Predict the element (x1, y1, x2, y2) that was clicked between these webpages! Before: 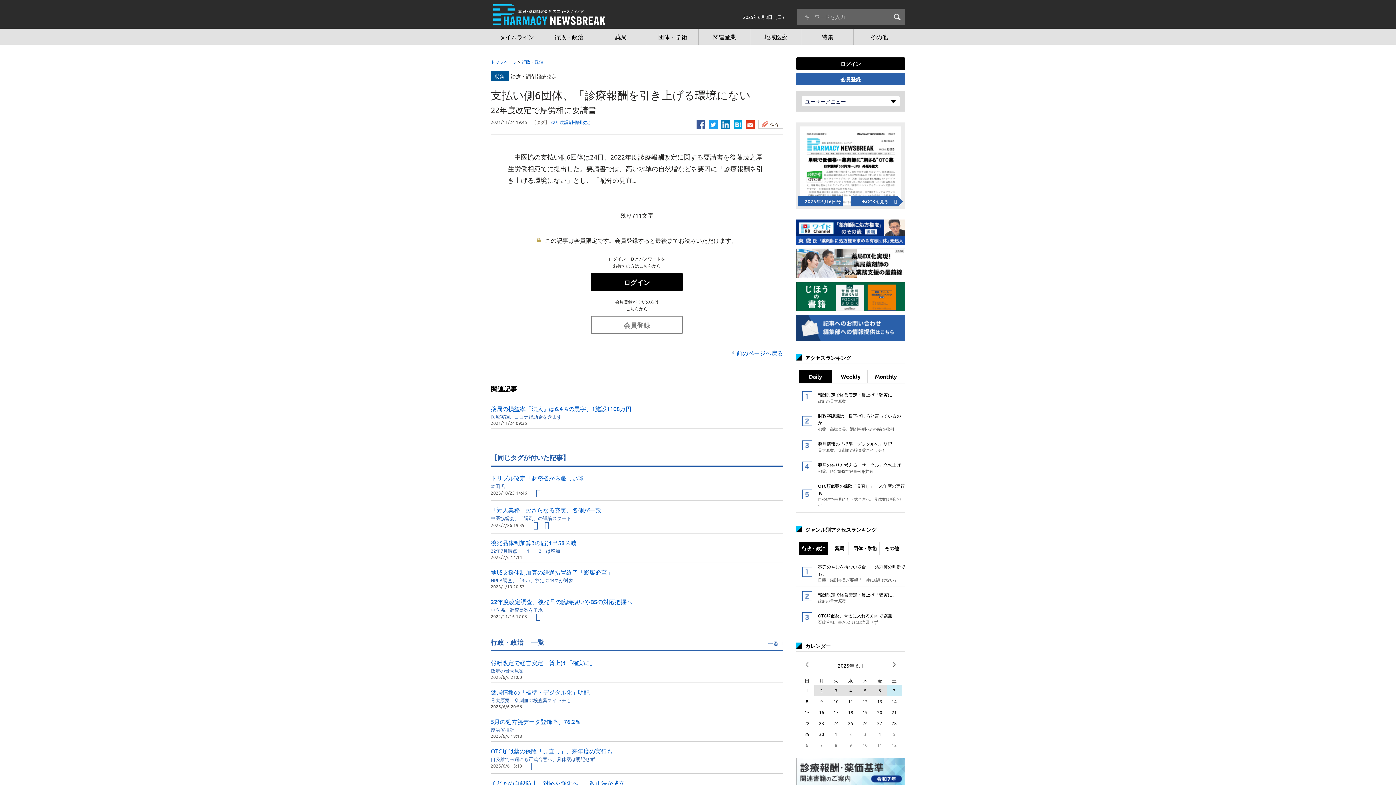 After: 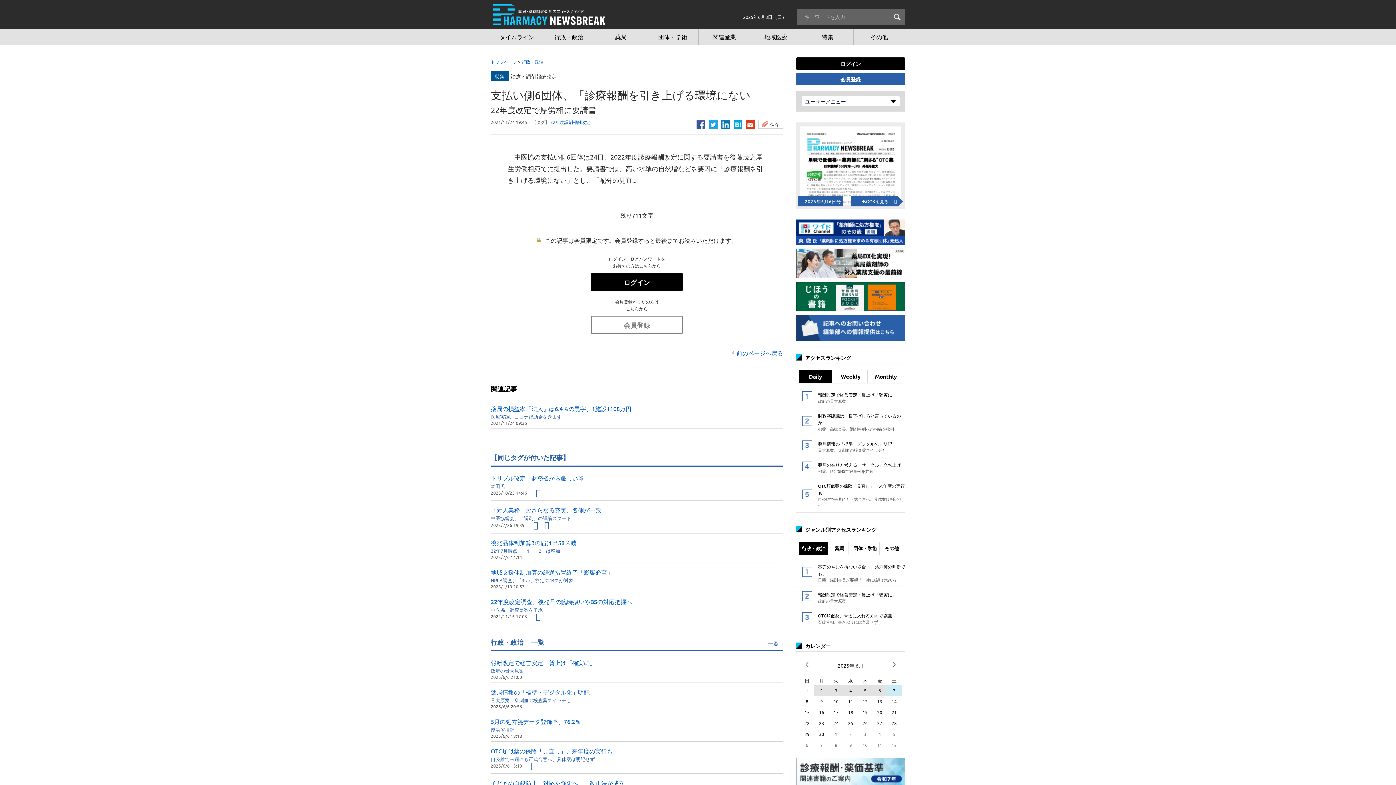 Action: label: 27 bbox: (872, 718, 887, 729)